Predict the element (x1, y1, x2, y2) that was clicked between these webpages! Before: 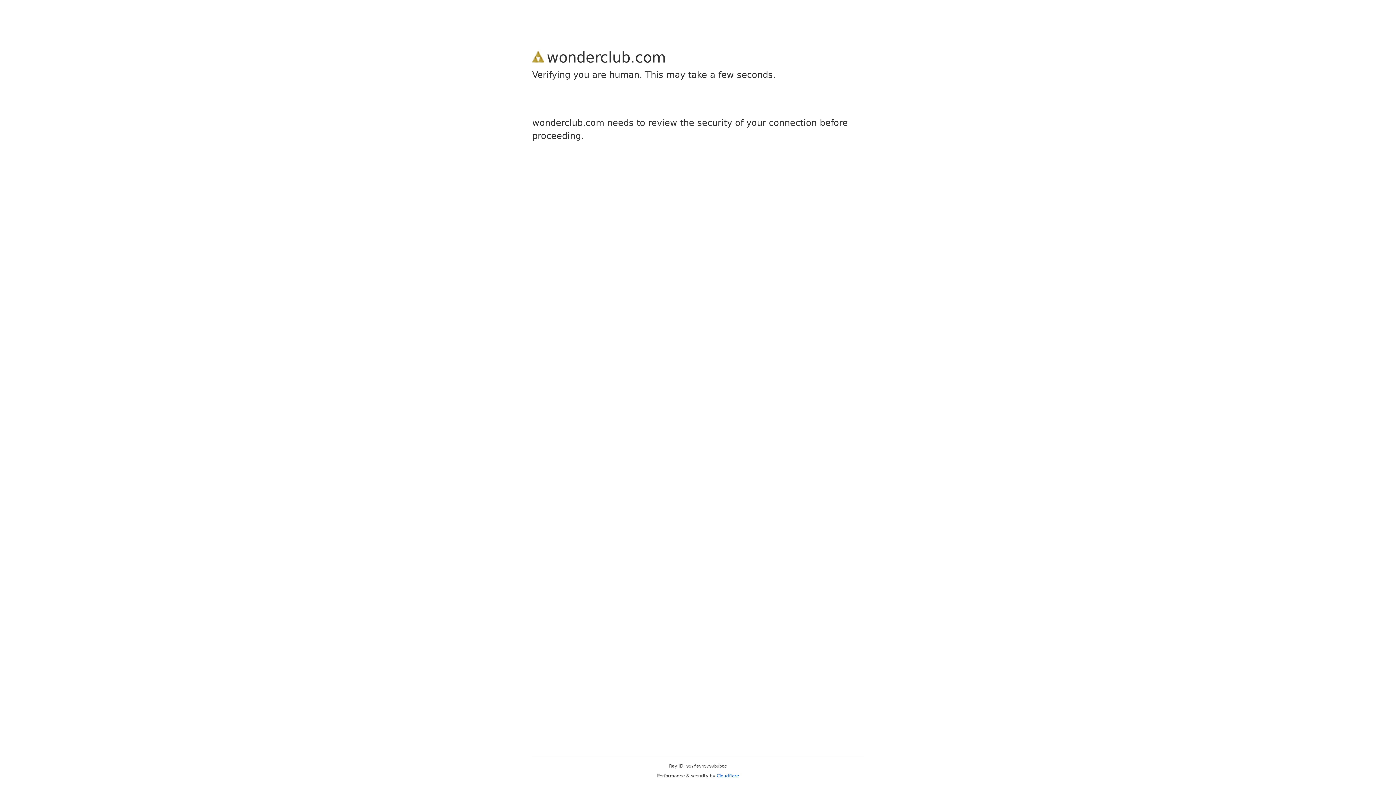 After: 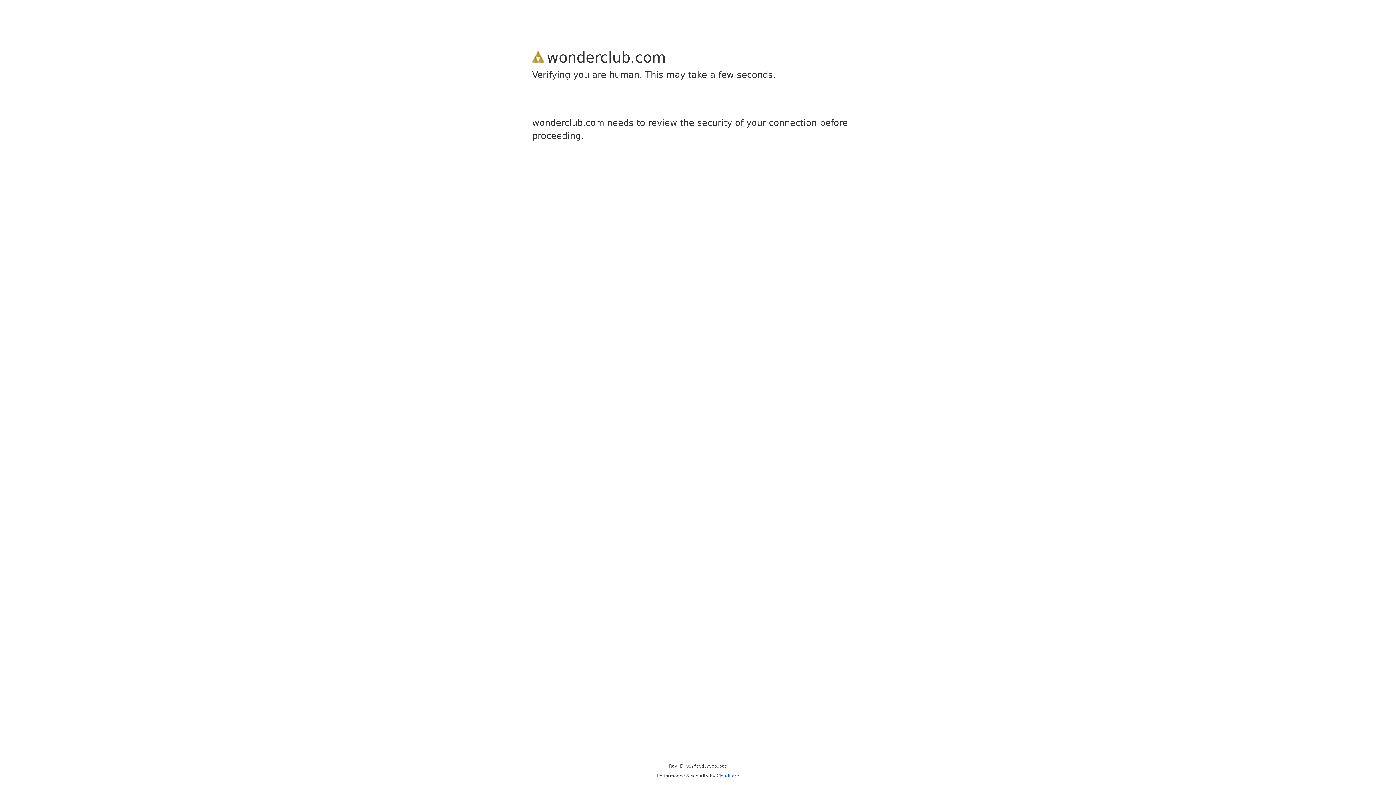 Action: label: Cloudflare bbox: (716, 773, 739, 778)